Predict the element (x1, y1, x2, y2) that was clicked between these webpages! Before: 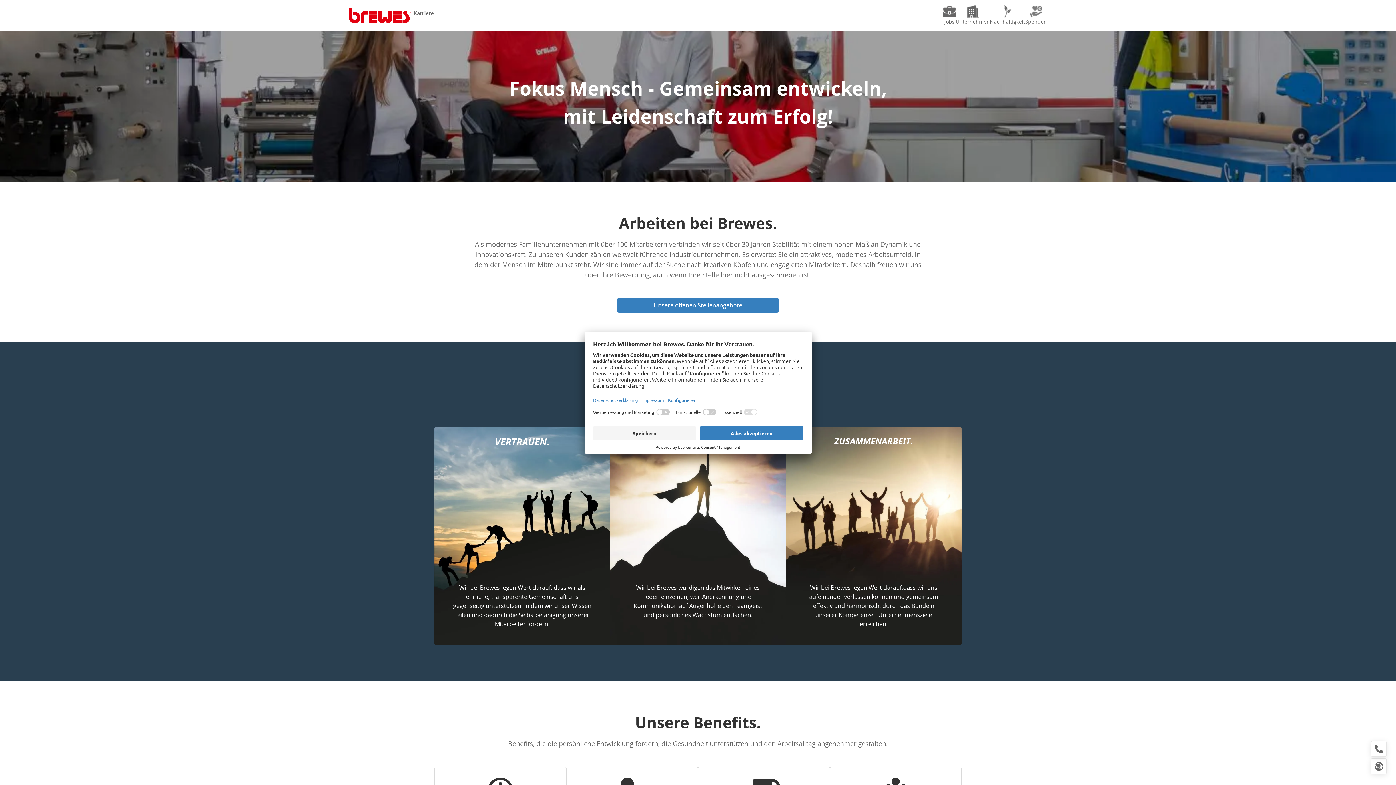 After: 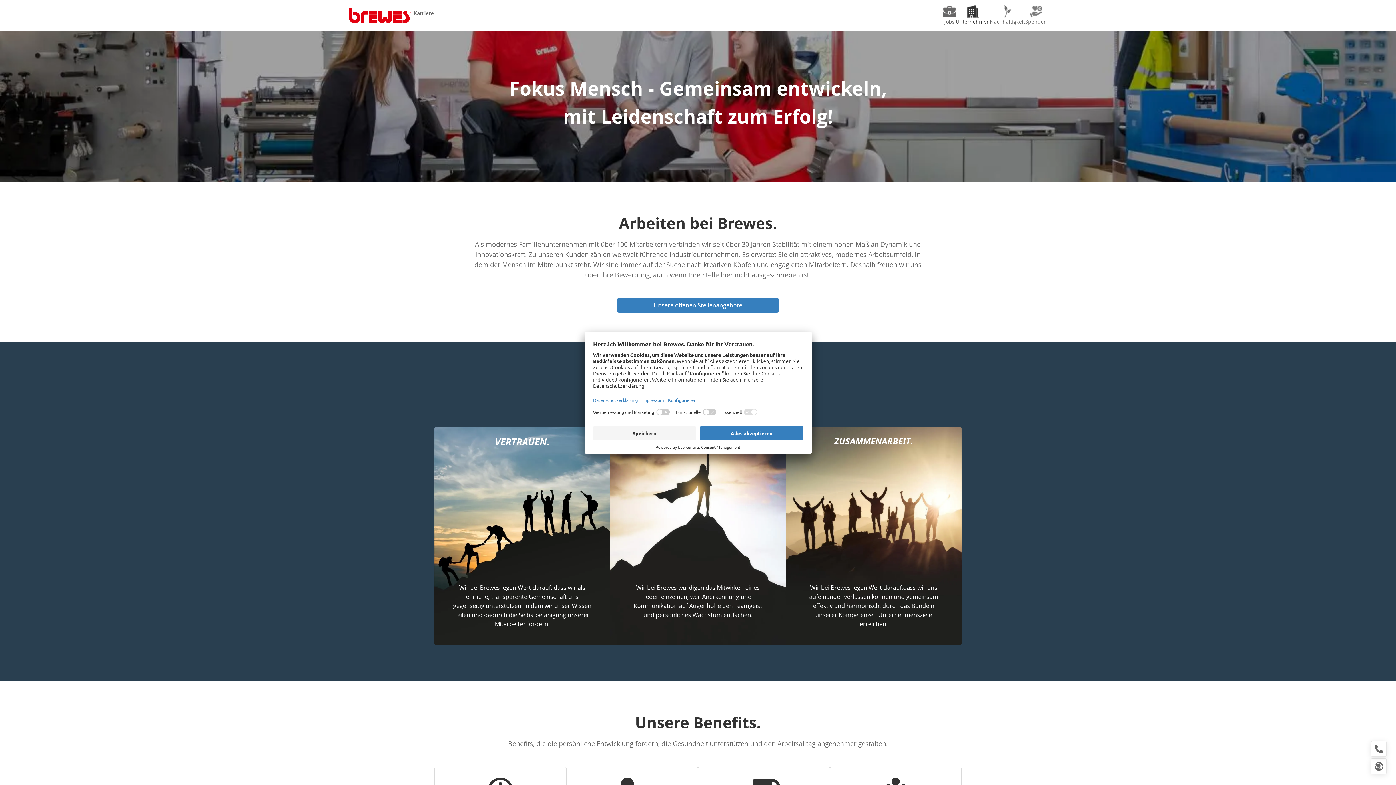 Action: bbox: (956, 5, 990, 25) label: Unternehmen